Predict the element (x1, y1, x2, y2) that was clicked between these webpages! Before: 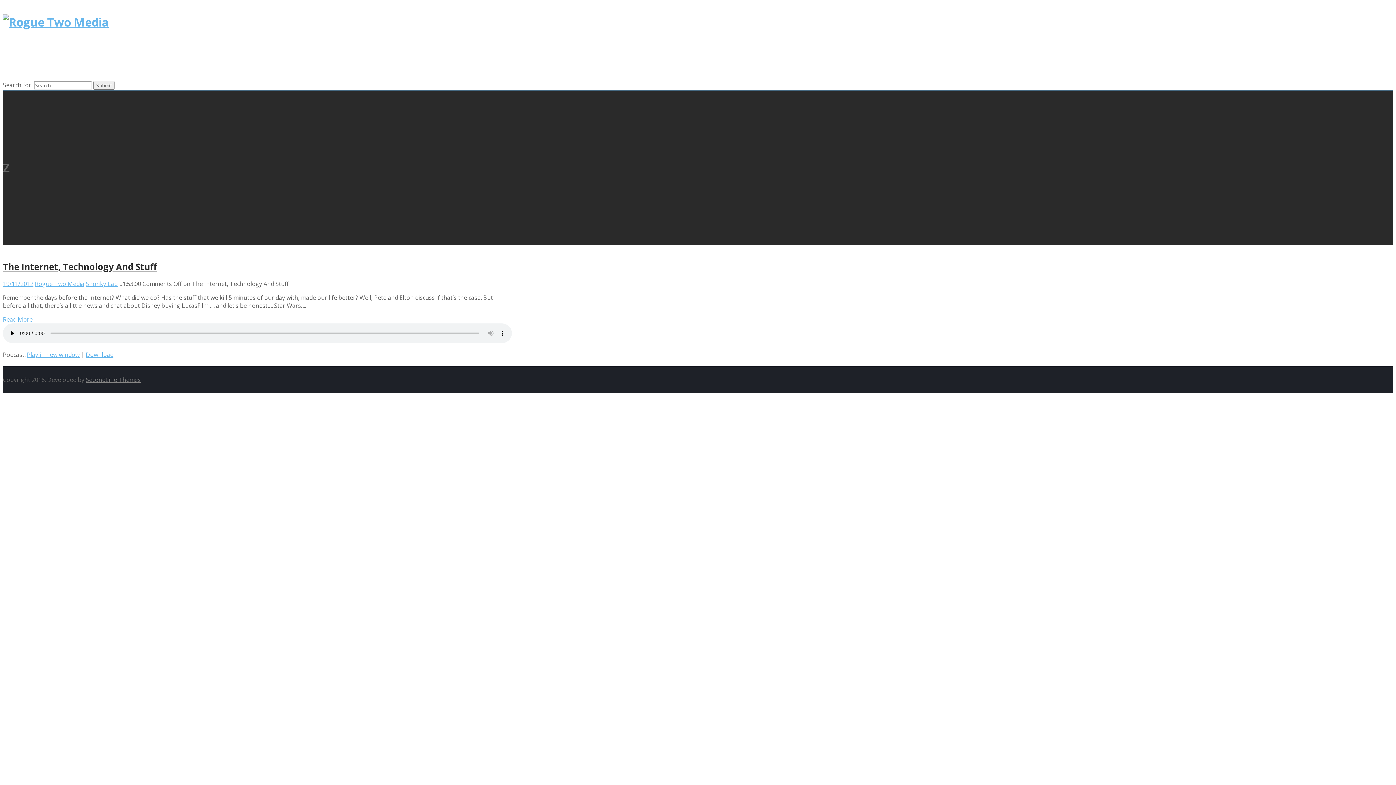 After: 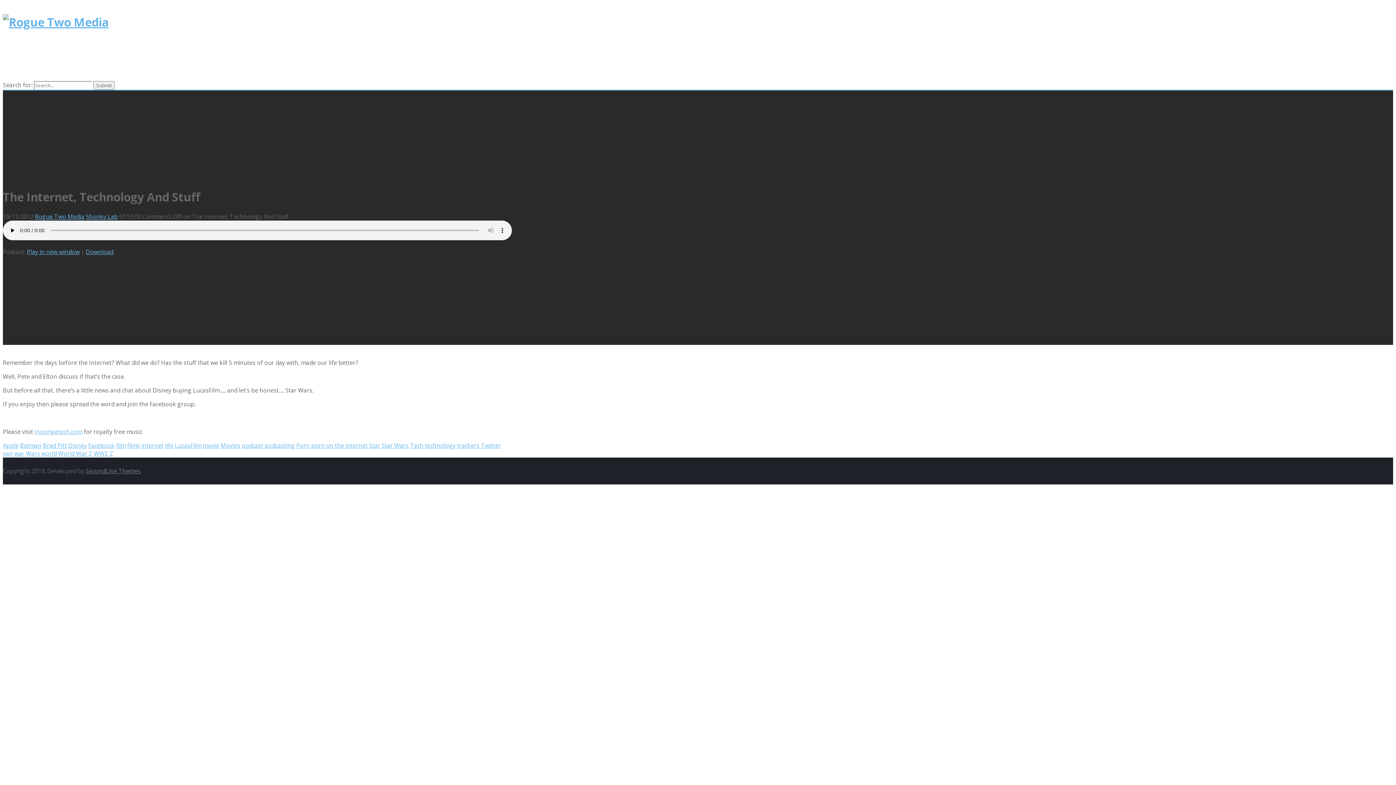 Action: label: The Internet, Technology And Stuff bbox: (2, 260, 157, 272)